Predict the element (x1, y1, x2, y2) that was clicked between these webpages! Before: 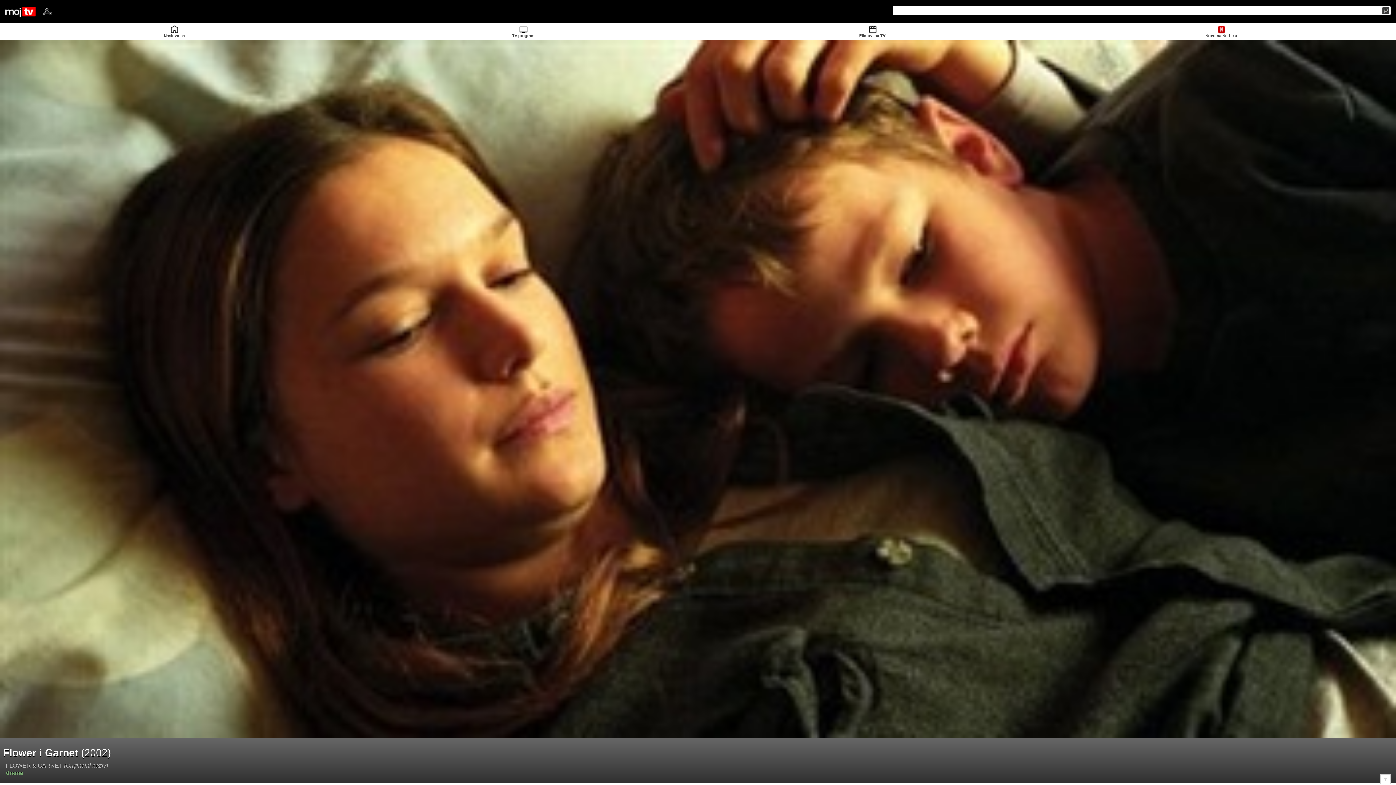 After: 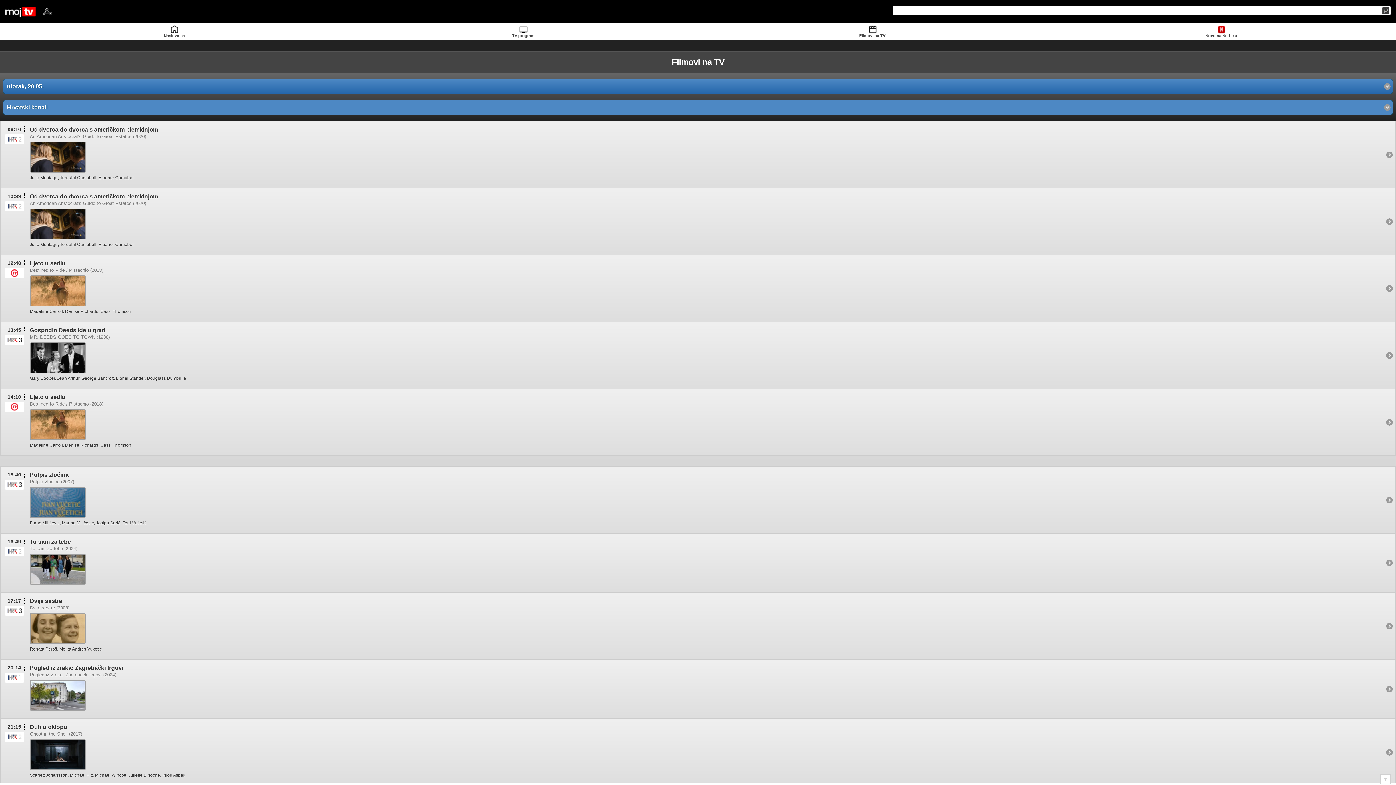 Action: label: Filmovi na TV bbox: (698, 22, 1047, 40)